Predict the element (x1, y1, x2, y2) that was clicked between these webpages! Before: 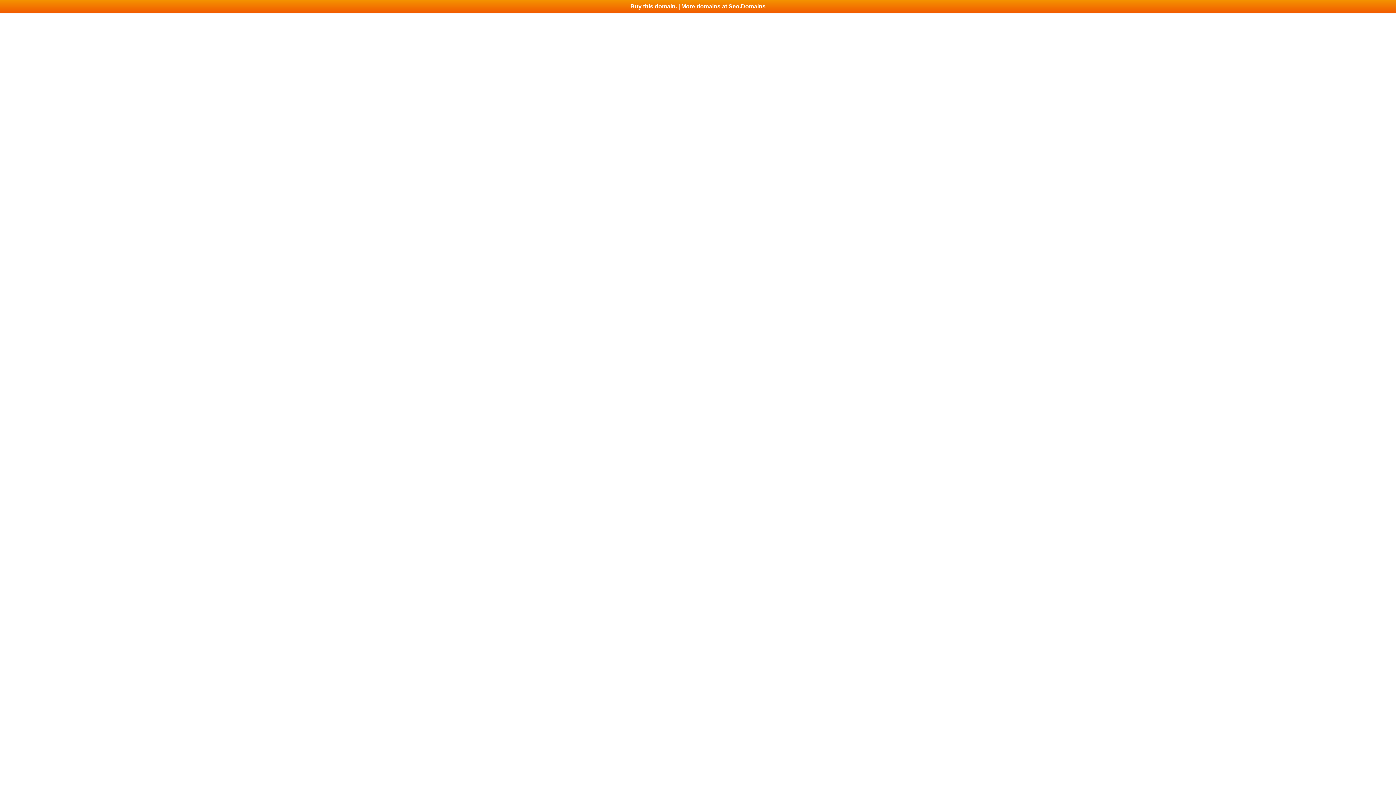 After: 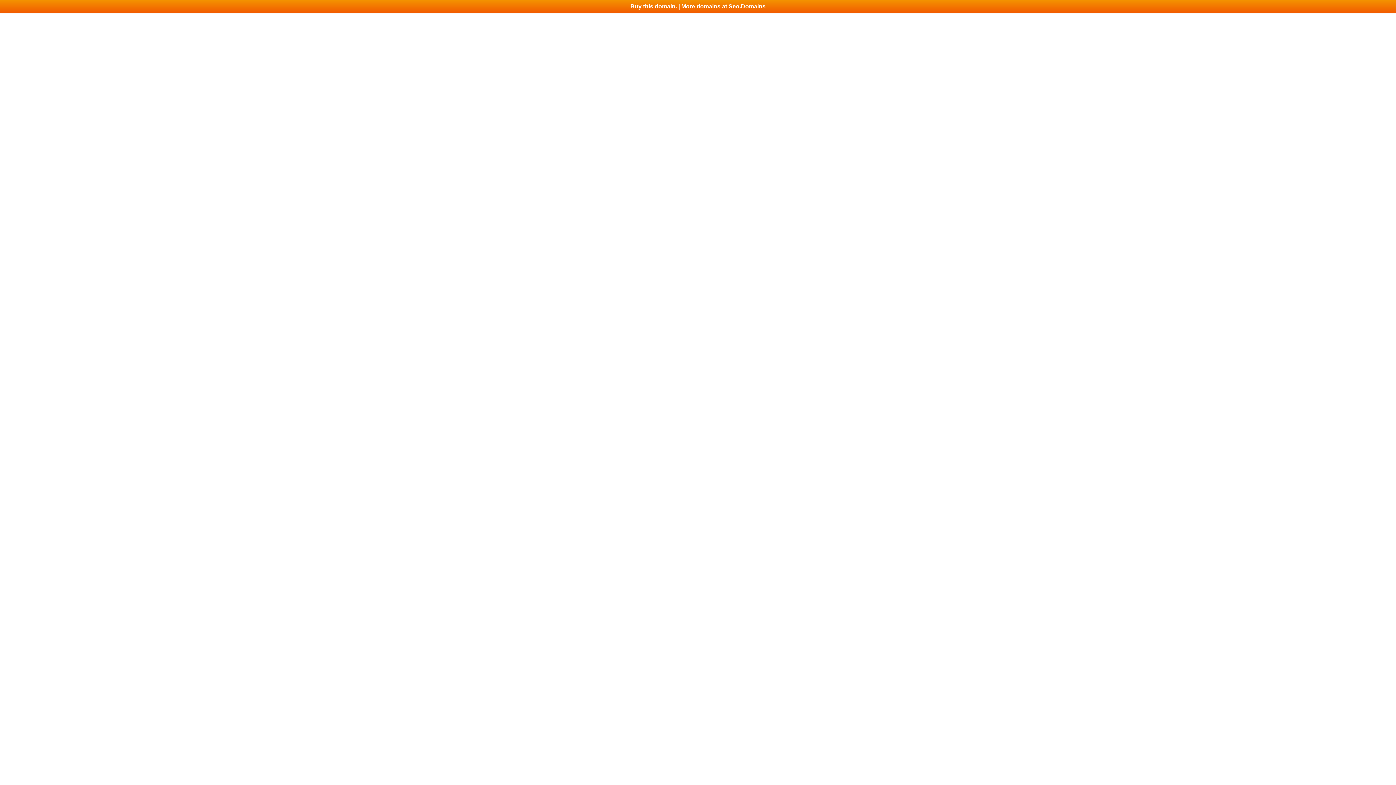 Action: label: Buy this domain. | More domains at Seo.Domains bbox: (0, 0, 1396, 13)